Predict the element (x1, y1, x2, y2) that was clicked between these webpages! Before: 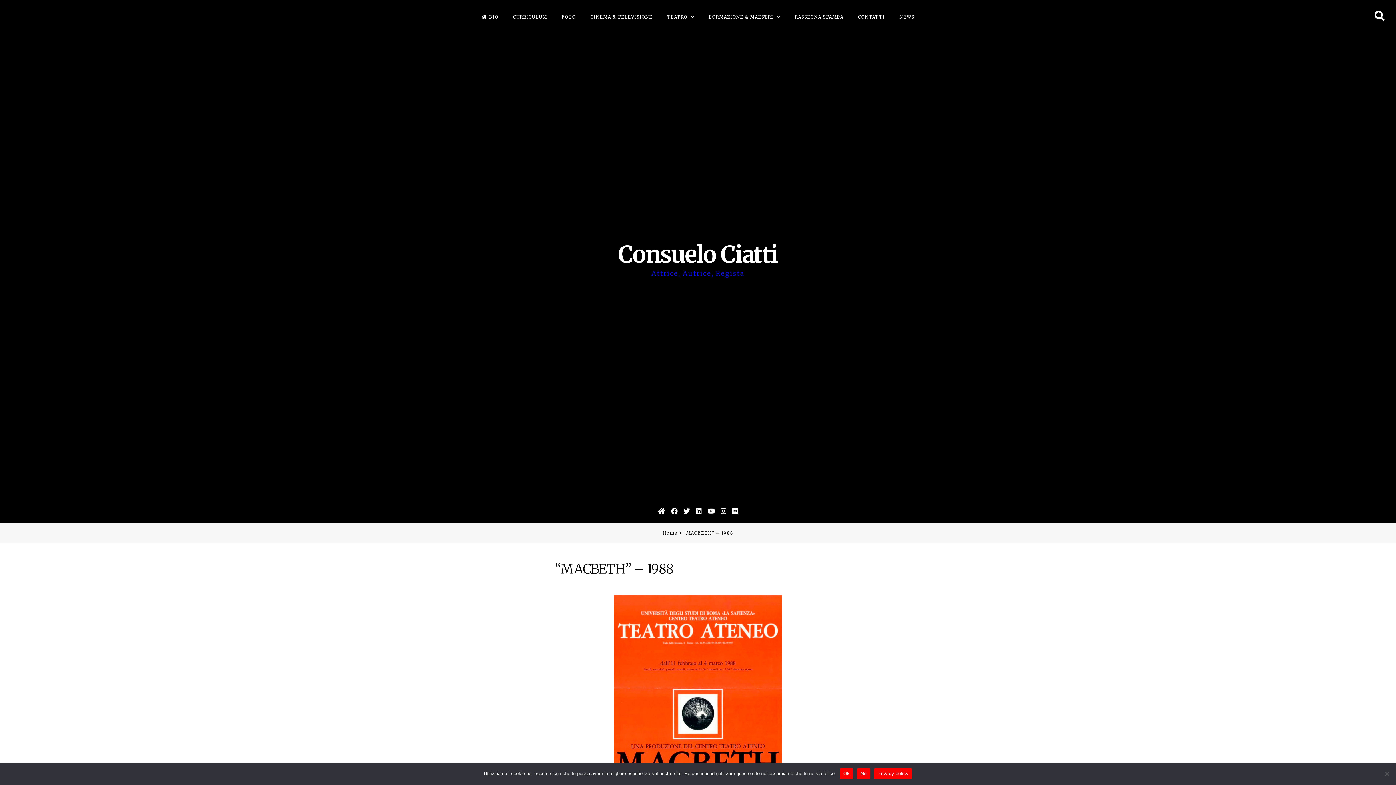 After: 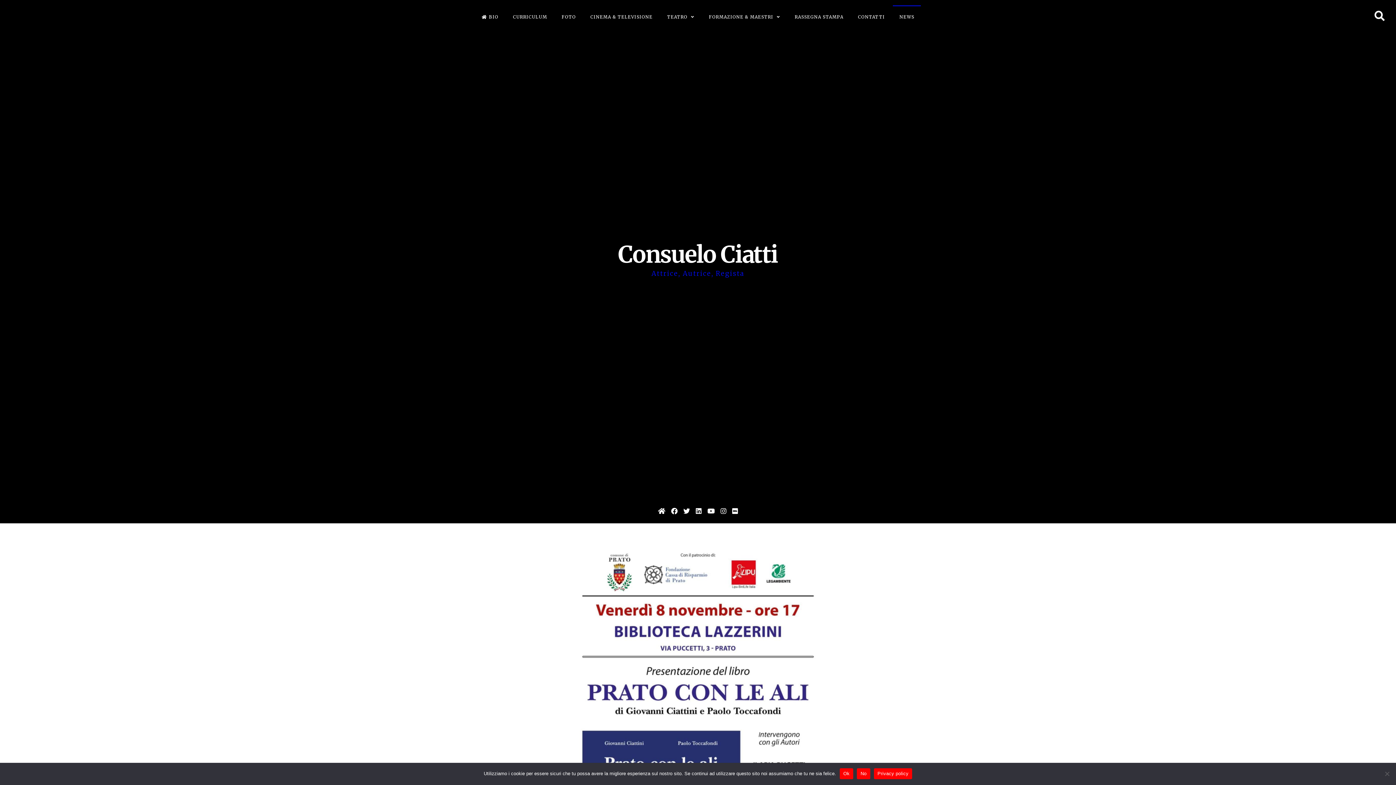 Action: bbox: (893, 5, 921, 28) label: NEWS